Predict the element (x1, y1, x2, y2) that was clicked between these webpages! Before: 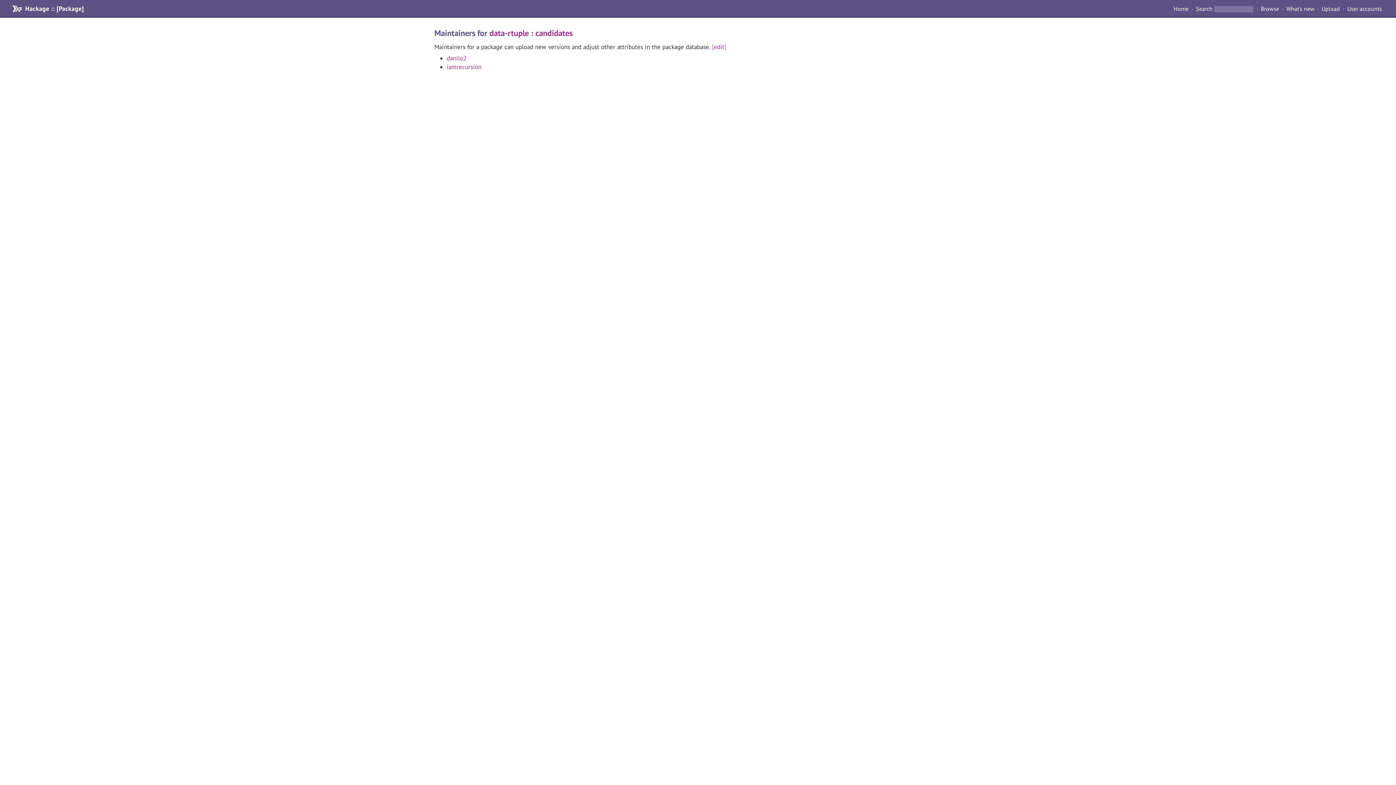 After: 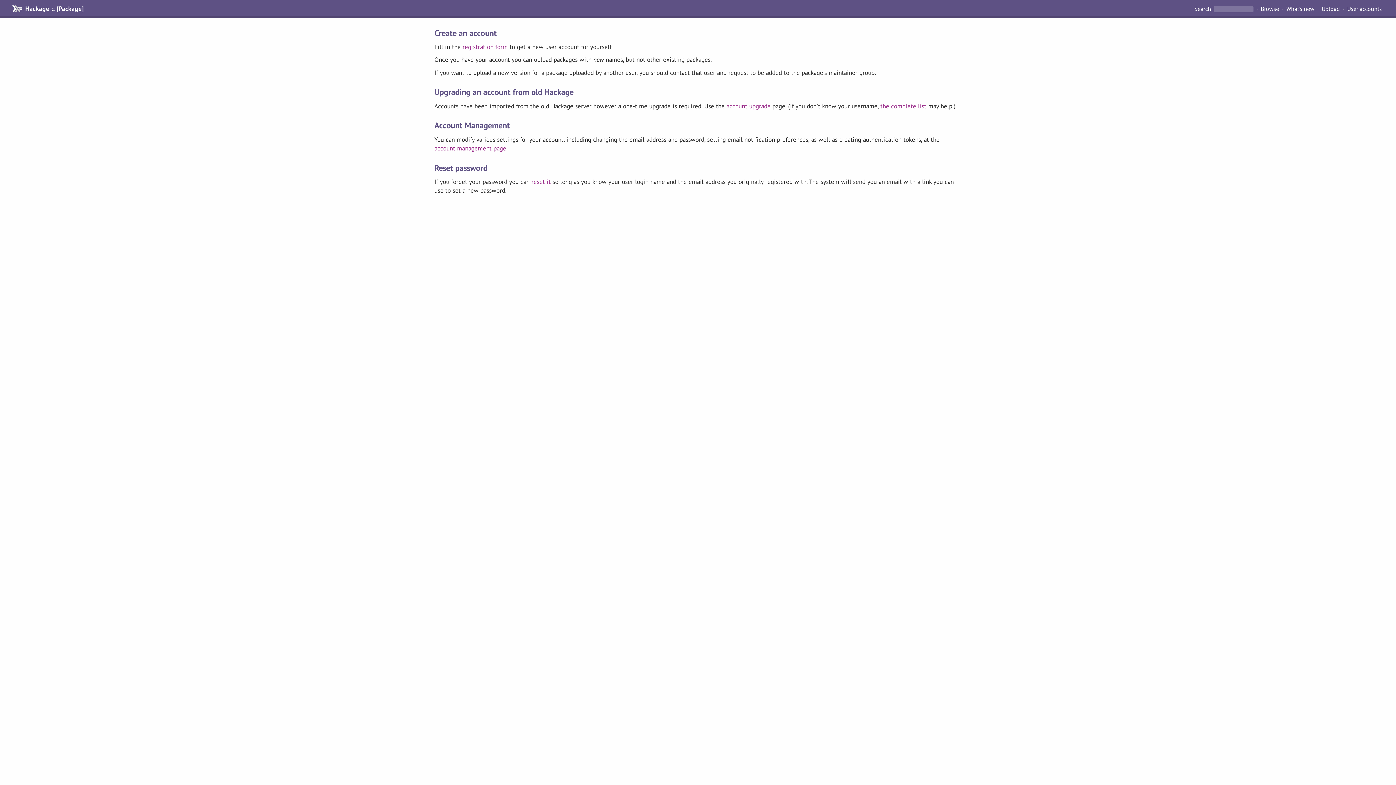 Action: bbox: (1344, 4, 1385, 13) label: User accounts